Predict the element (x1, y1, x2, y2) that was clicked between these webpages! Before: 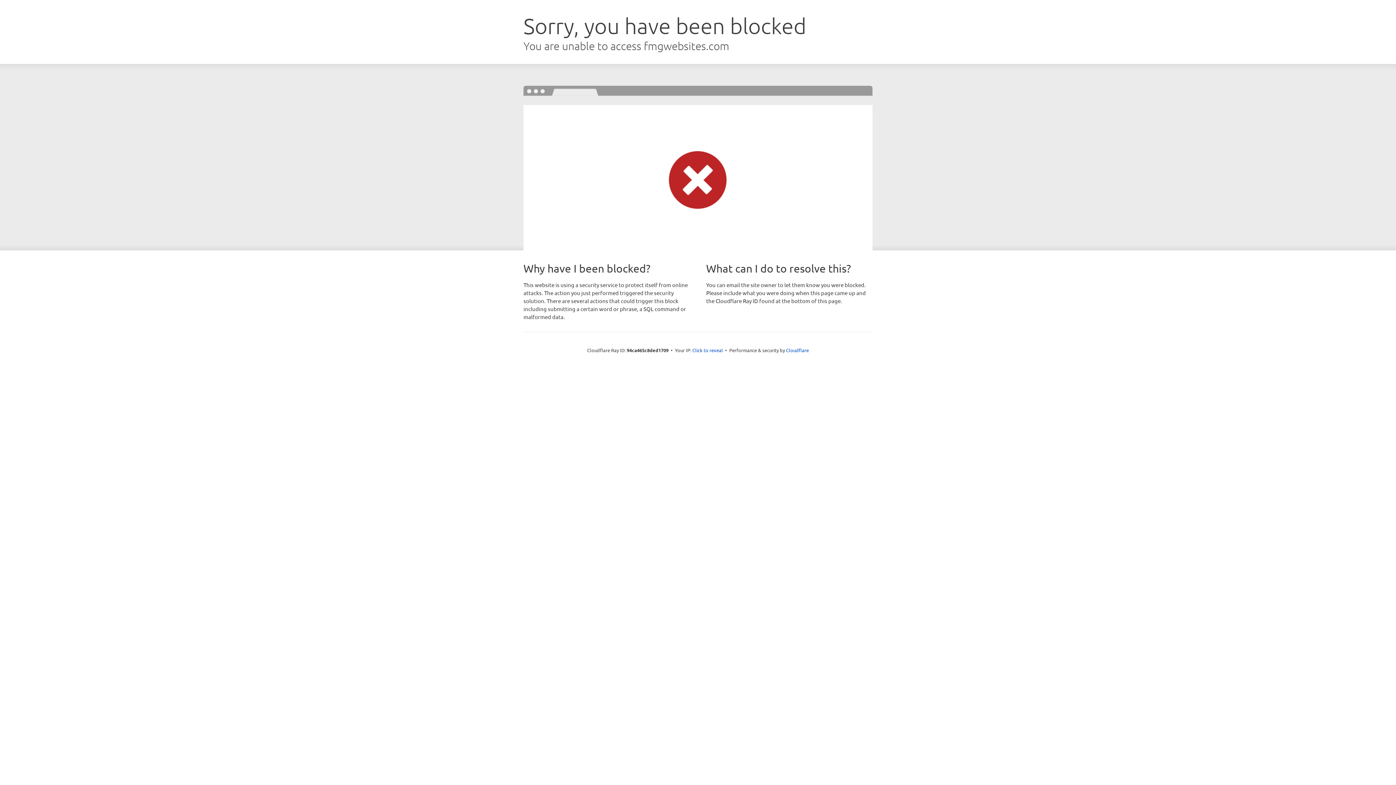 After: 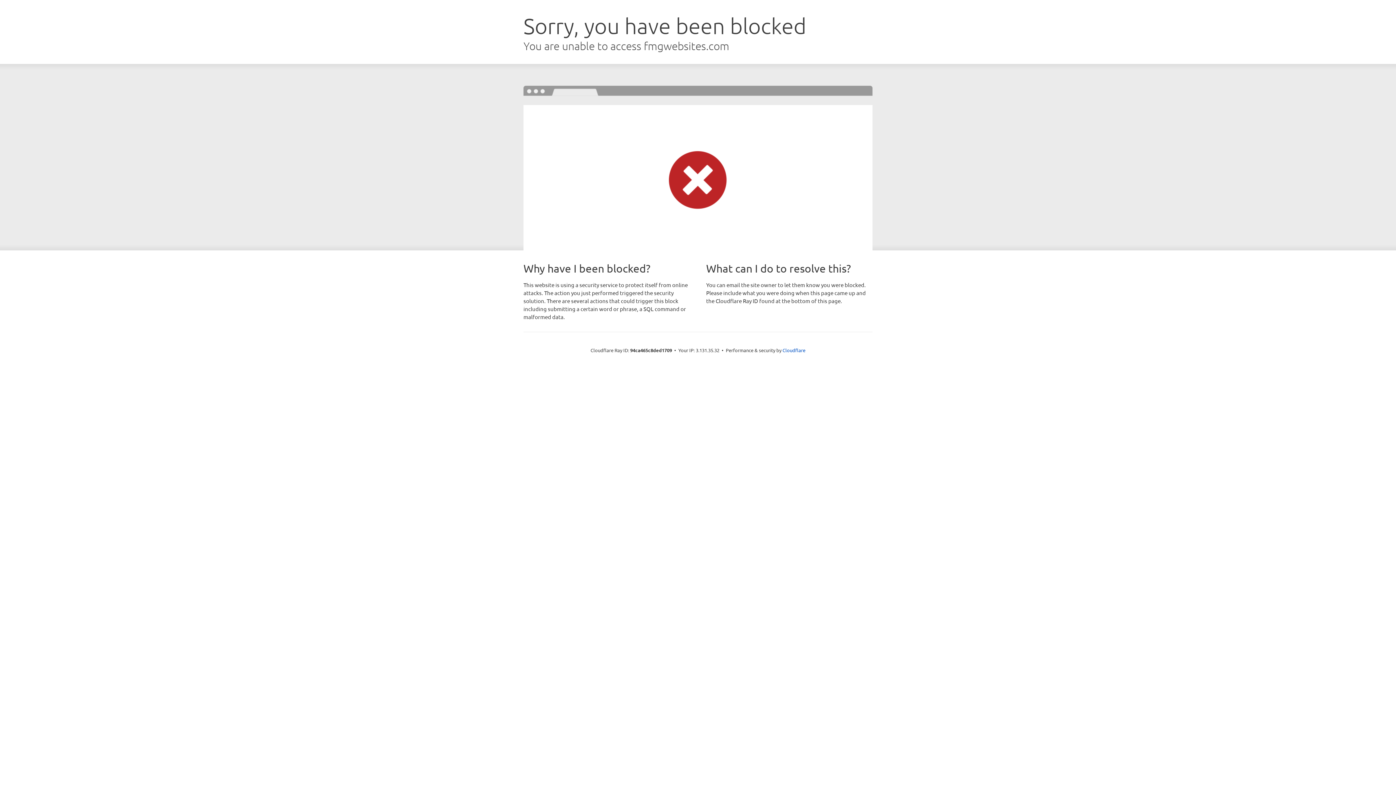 Action: label: Click to reveal bbox: (692, 346, 723, 353)